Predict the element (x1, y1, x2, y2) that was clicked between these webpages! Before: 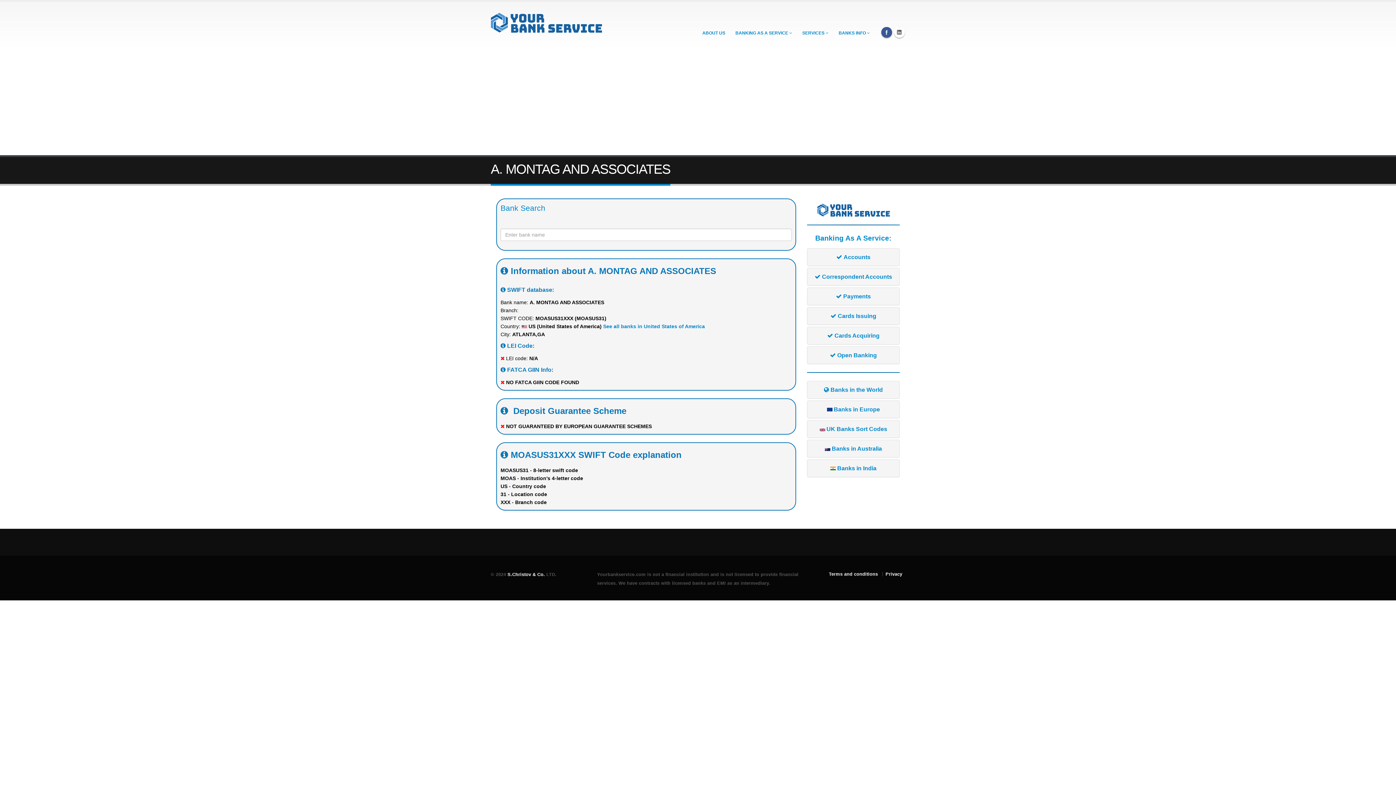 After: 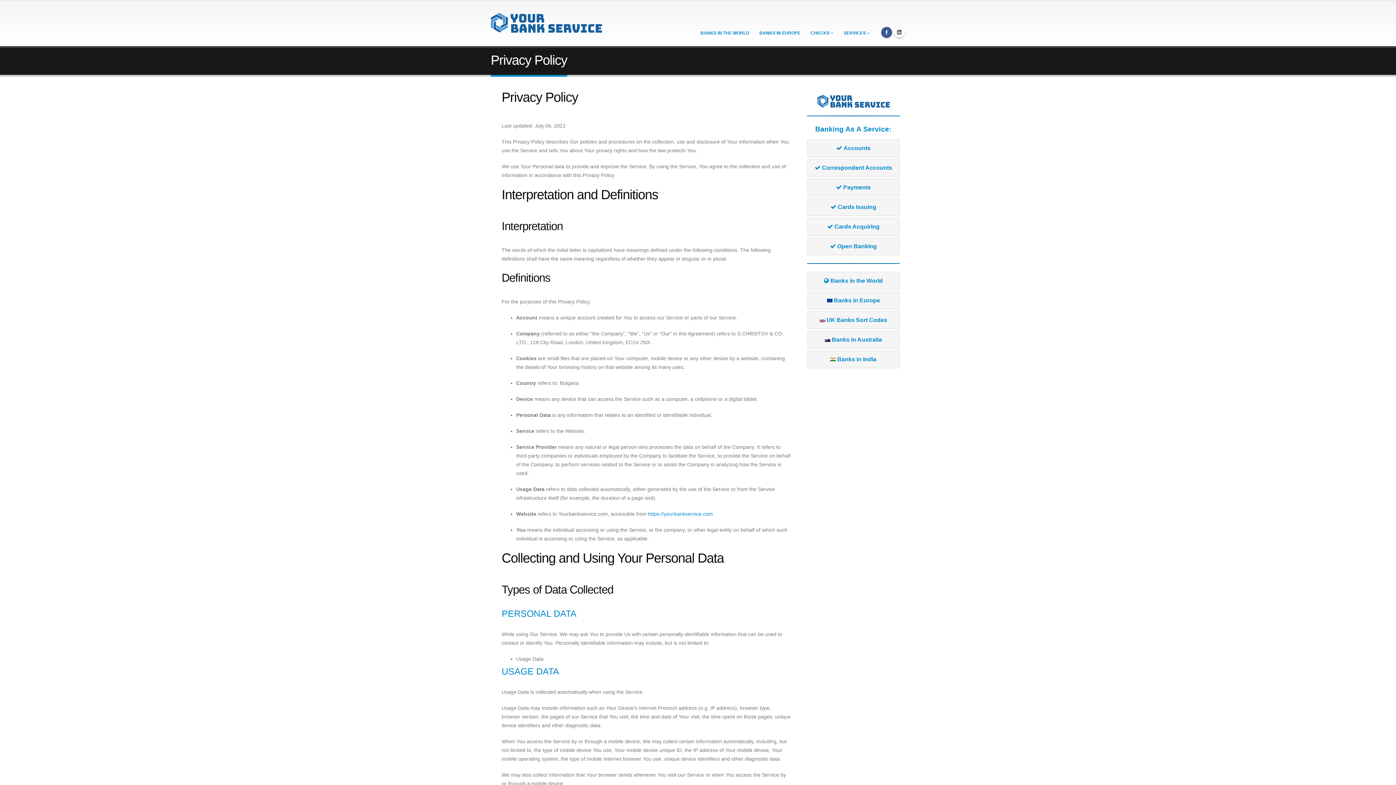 Action: label: Privacy bbox: (885, 572, 902, 577)